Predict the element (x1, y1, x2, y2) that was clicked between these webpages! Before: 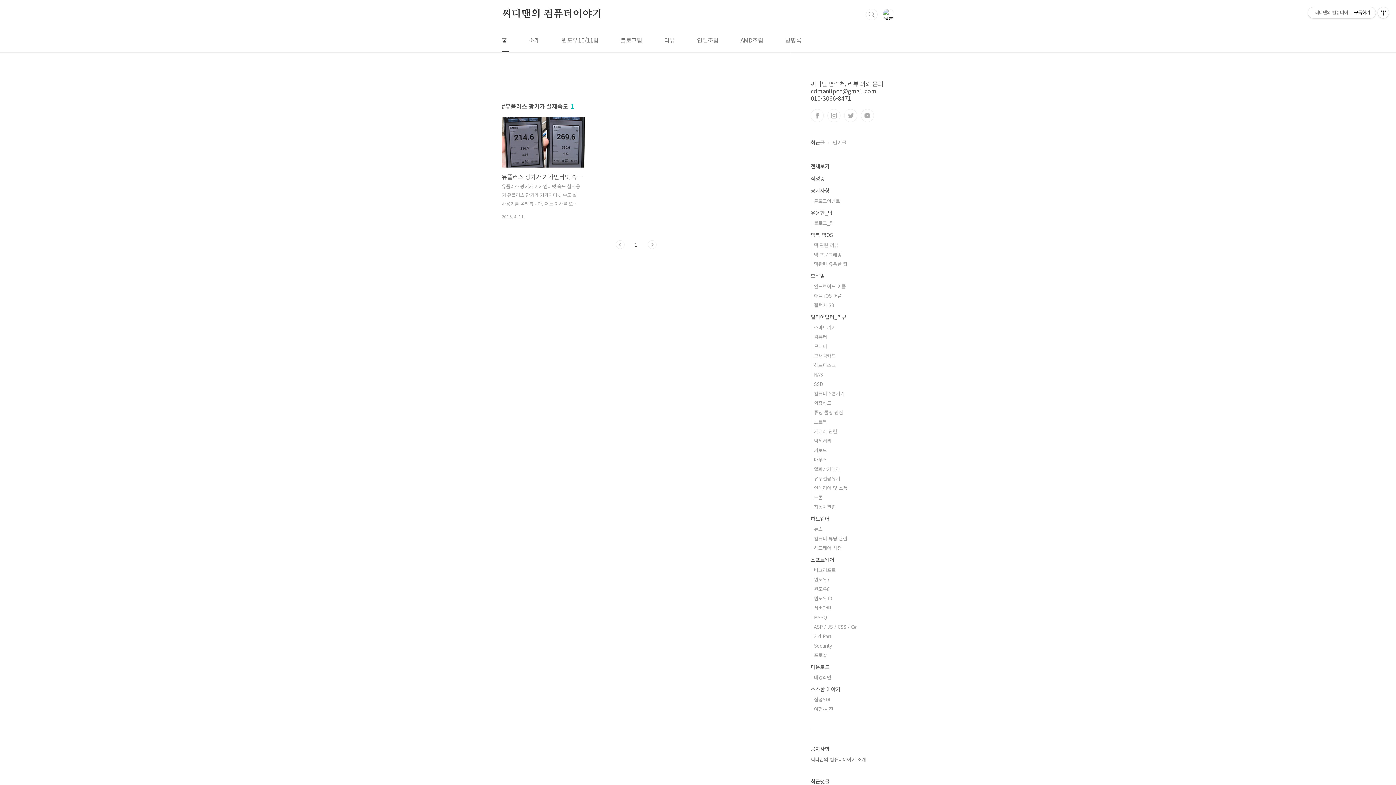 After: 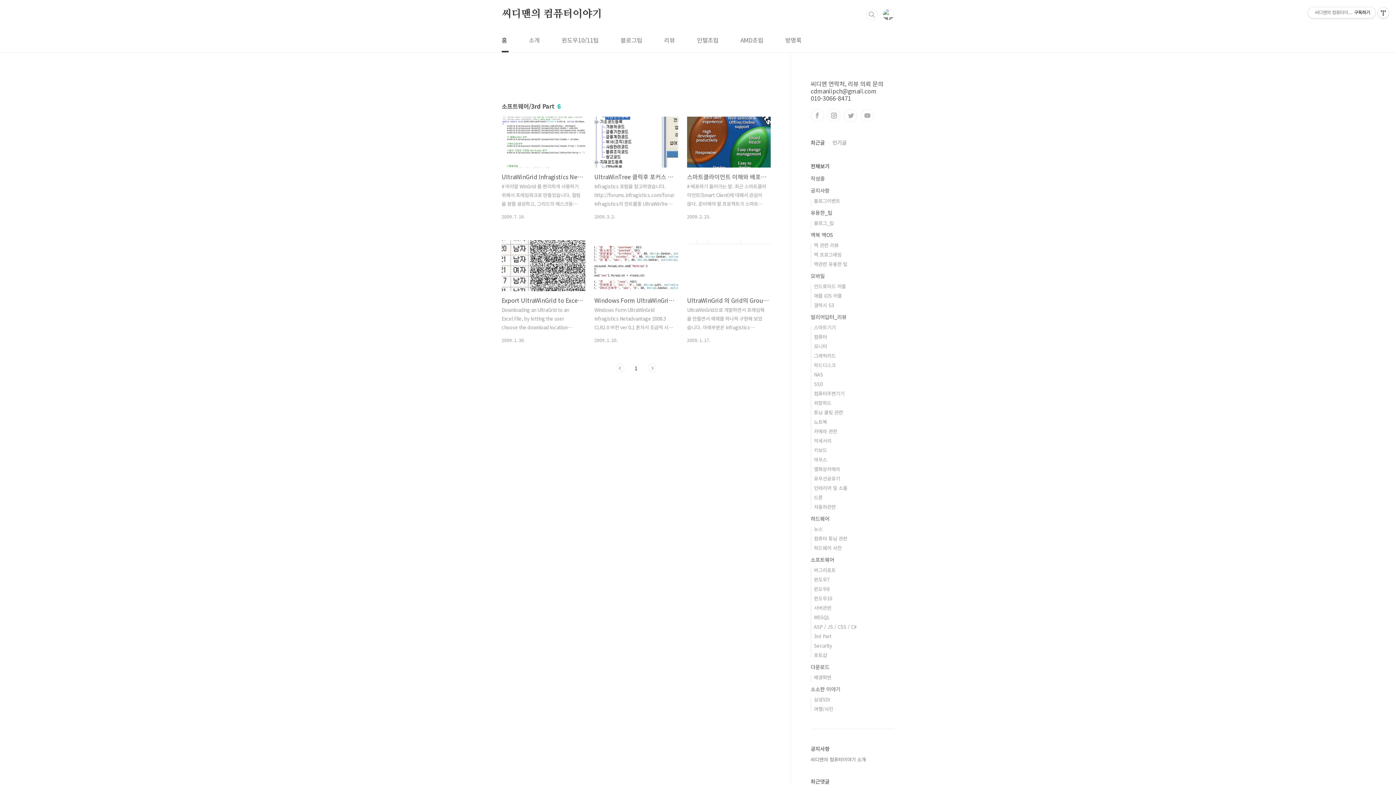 Action: bbox: (814, 633, 831, 640) label: 3rd Part